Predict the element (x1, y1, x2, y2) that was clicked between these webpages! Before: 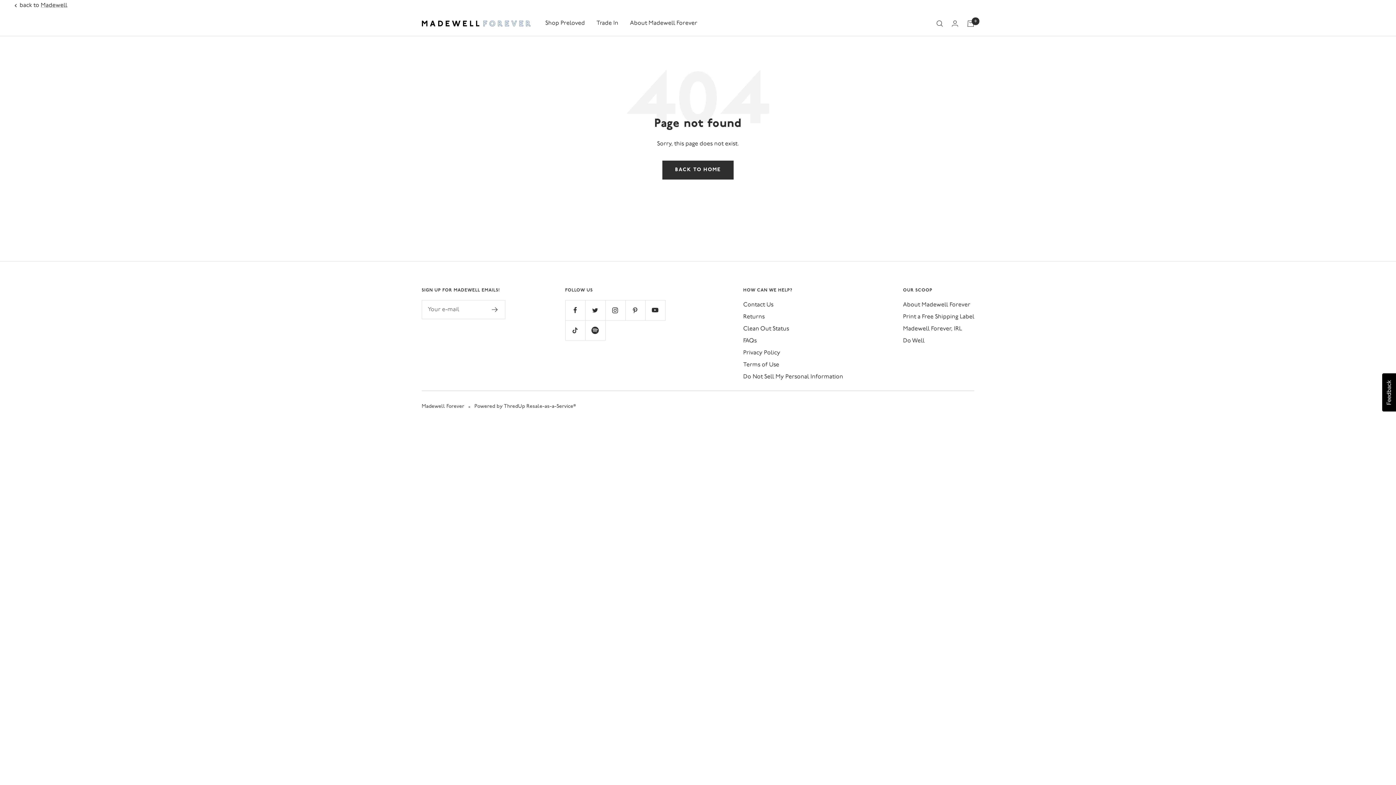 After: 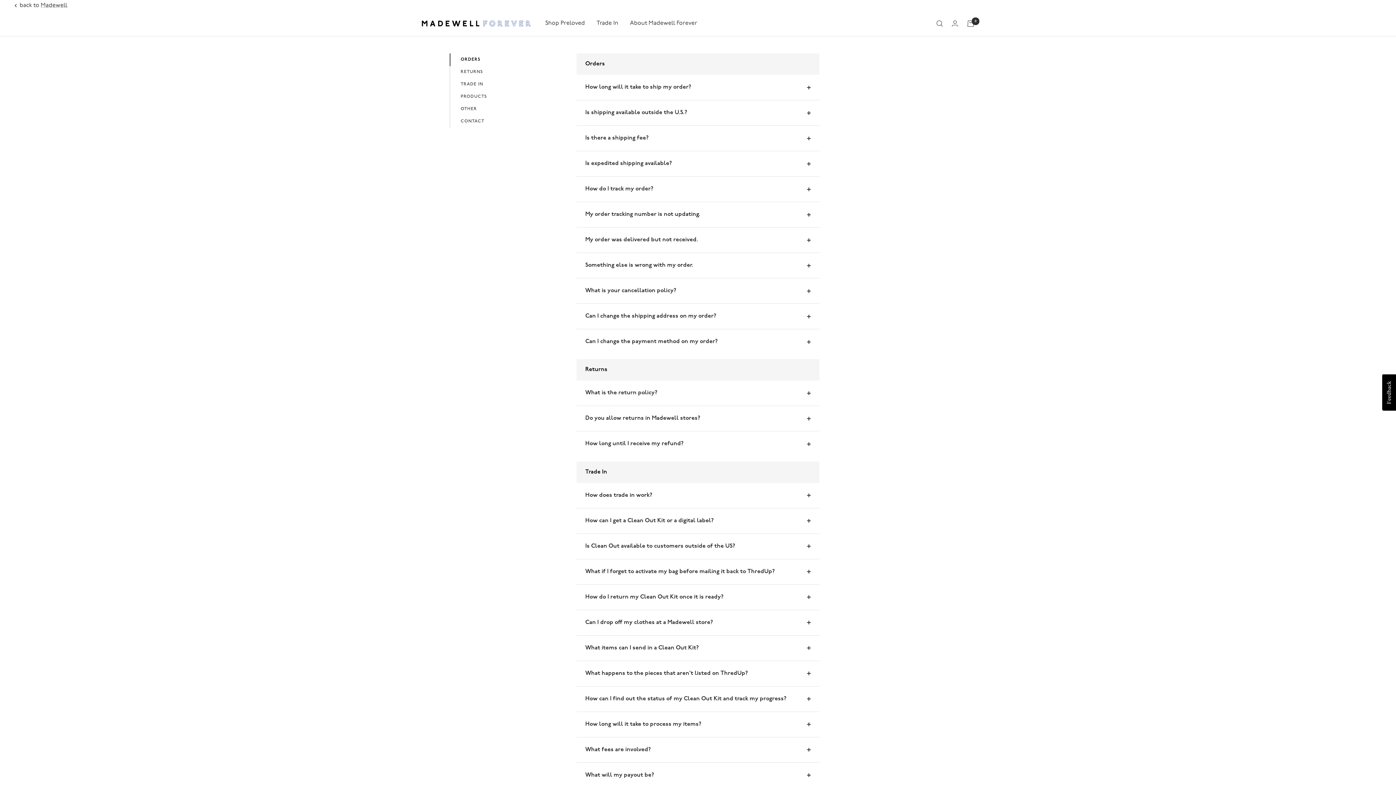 Action: label: FAQs bbox: (743, 336, 756, 346)